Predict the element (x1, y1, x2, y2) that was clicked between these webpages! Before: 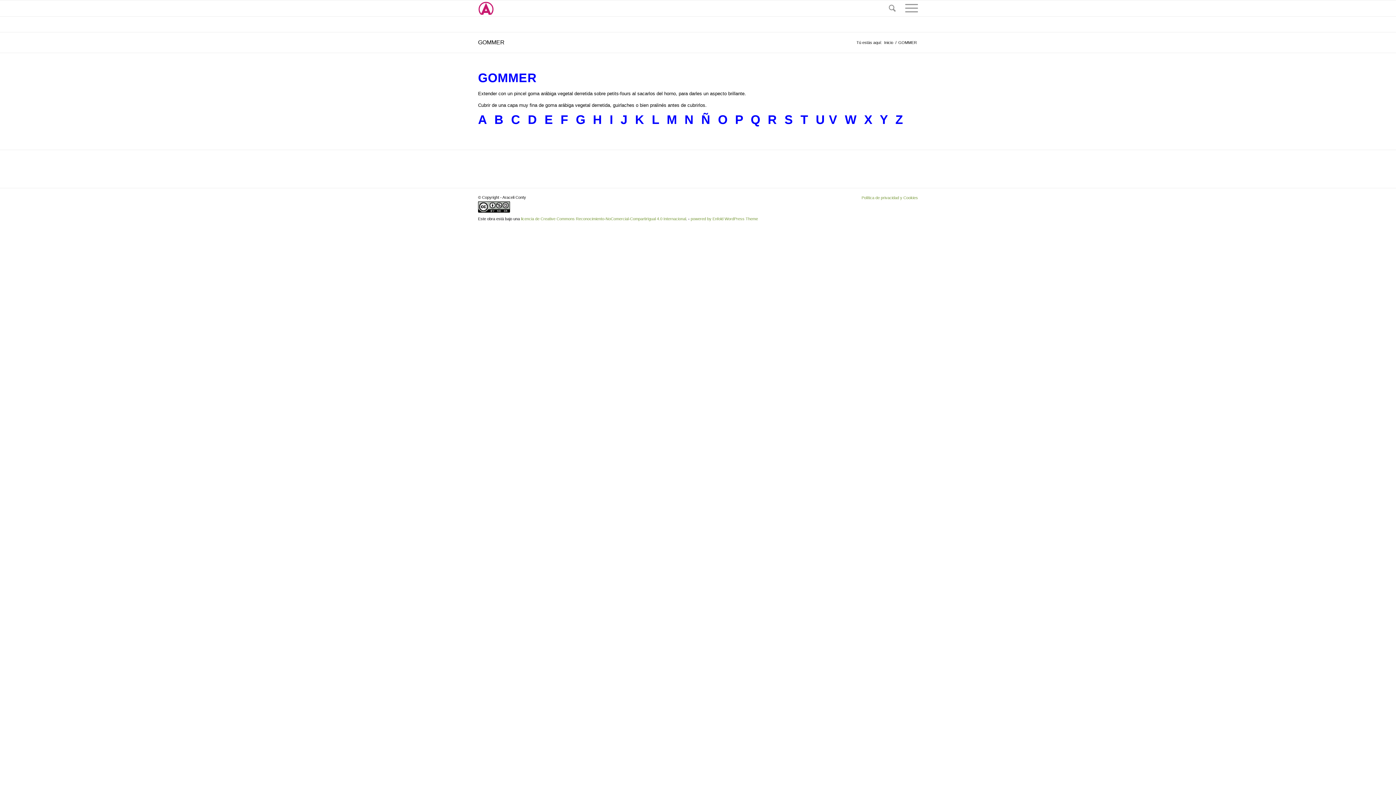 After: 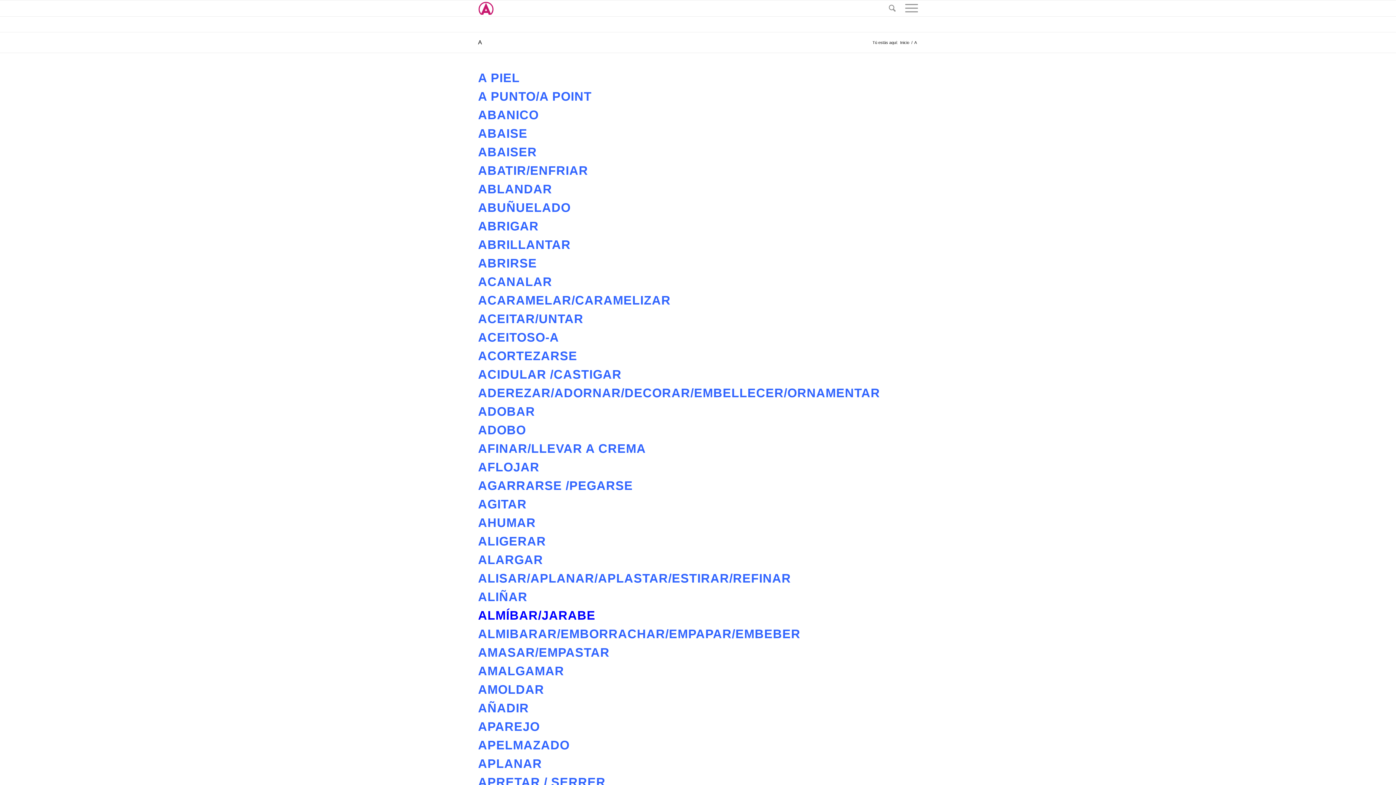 Action: label: A bbox: (478, 112, 487, 126)